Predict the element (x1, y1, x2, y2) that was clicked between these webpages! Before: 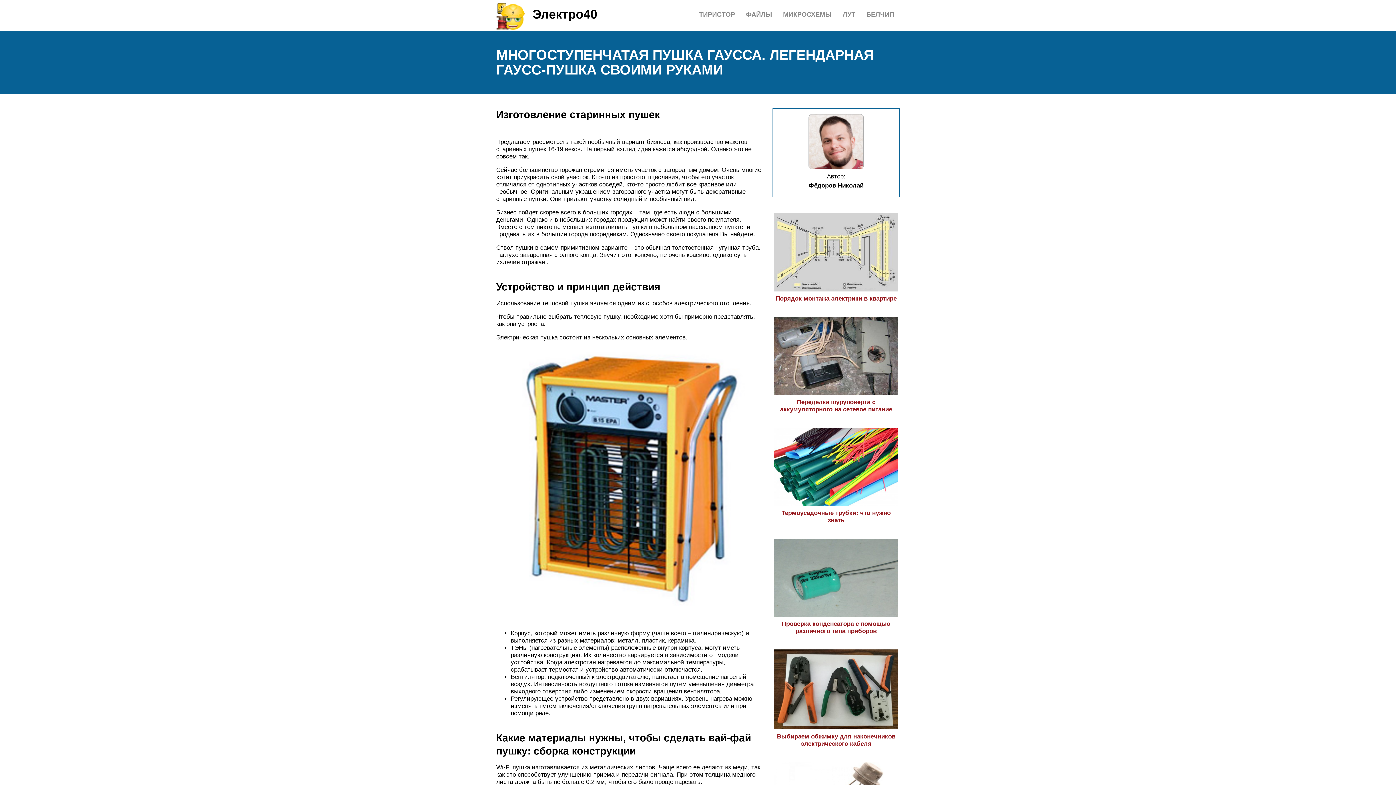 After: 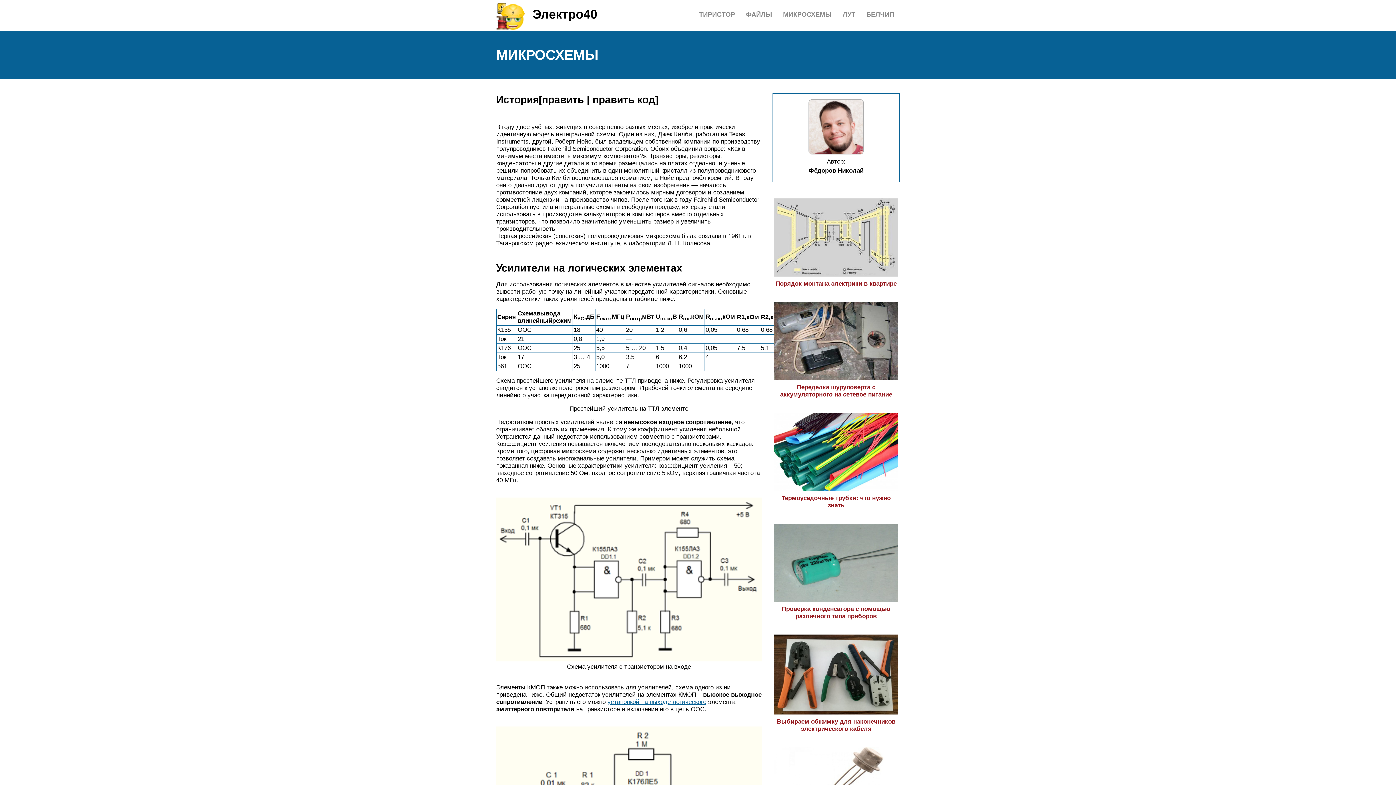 Action: bbox: (783, 10, 832, 18) label: МИКРОСХЕМЫ